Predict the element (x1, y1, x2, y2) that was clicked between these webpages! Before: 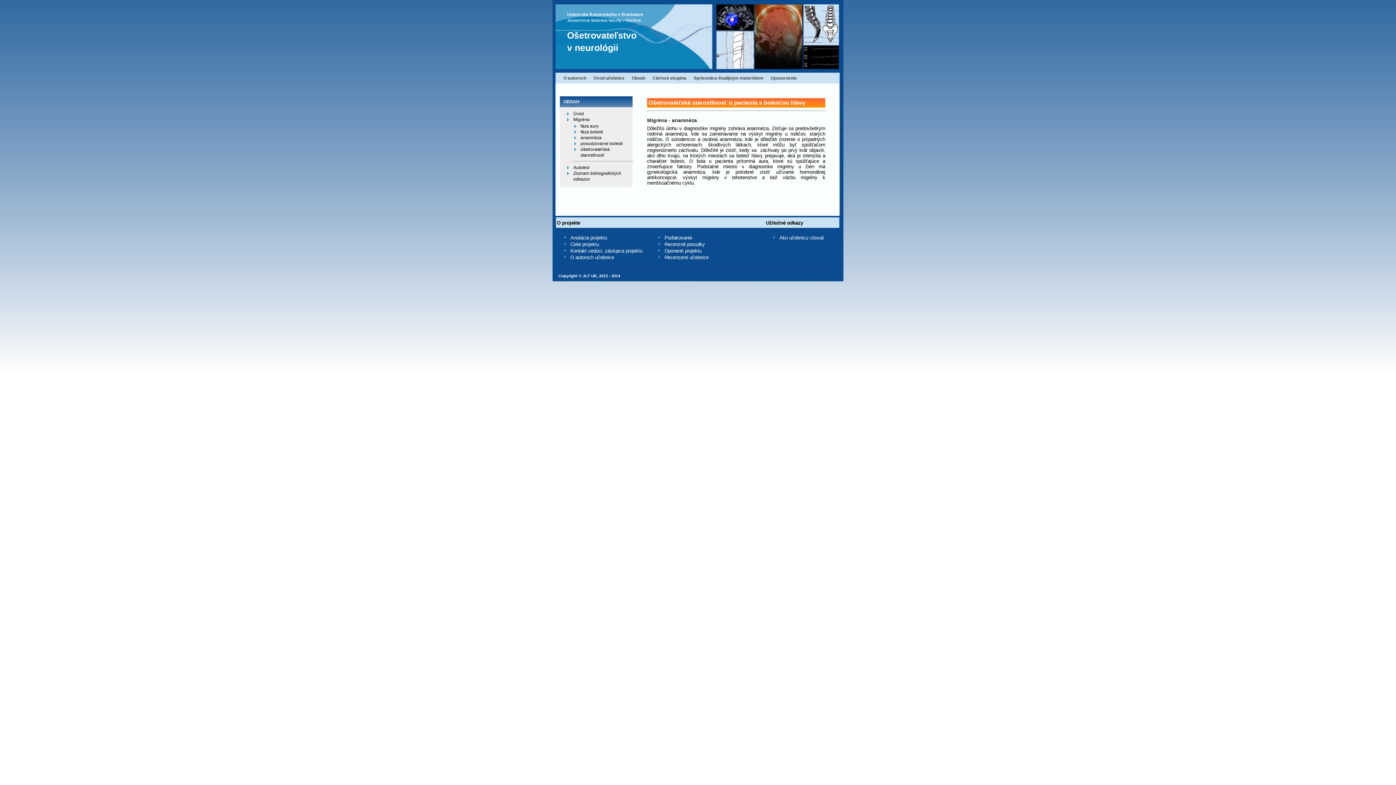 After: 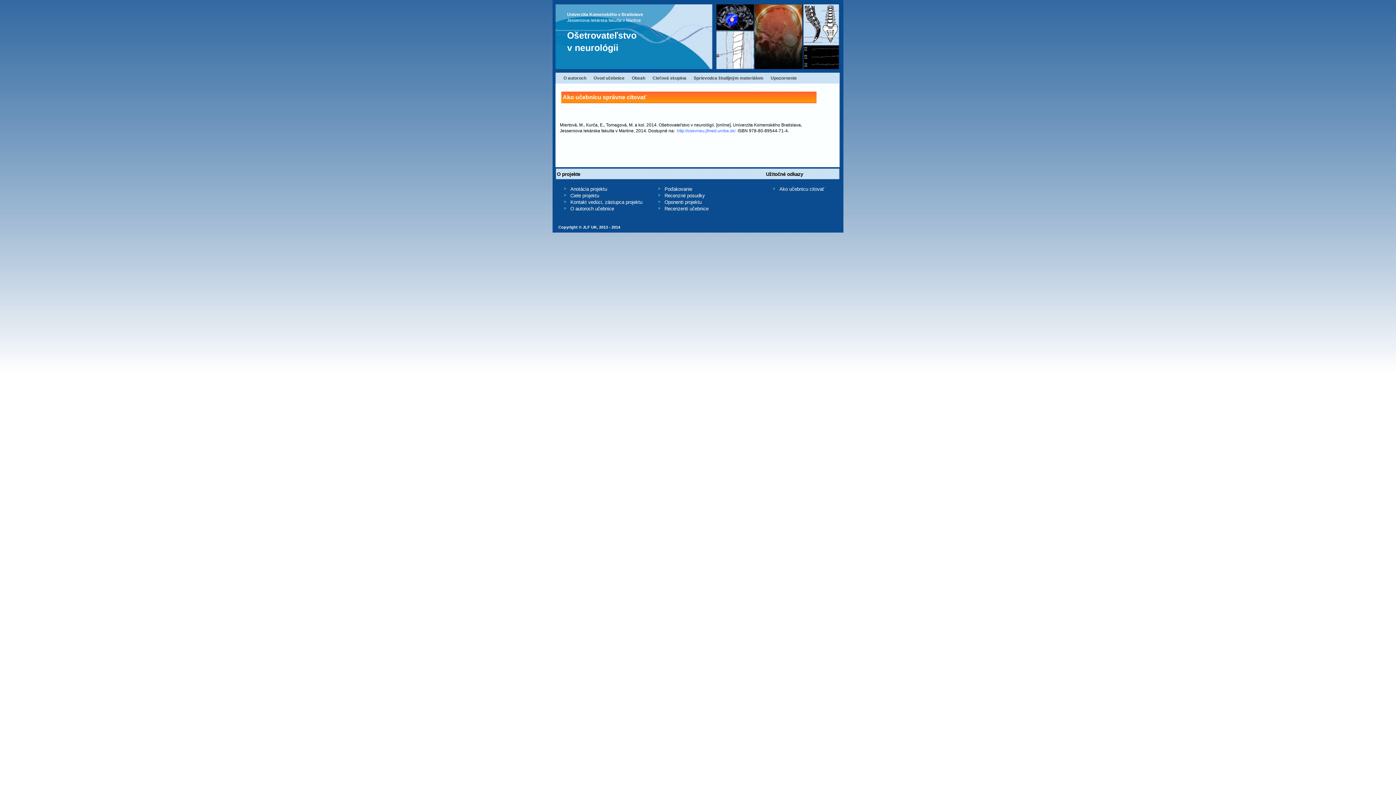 Action: label: Ako učebnicu citovať bbox: (779, 234, 824, 240)